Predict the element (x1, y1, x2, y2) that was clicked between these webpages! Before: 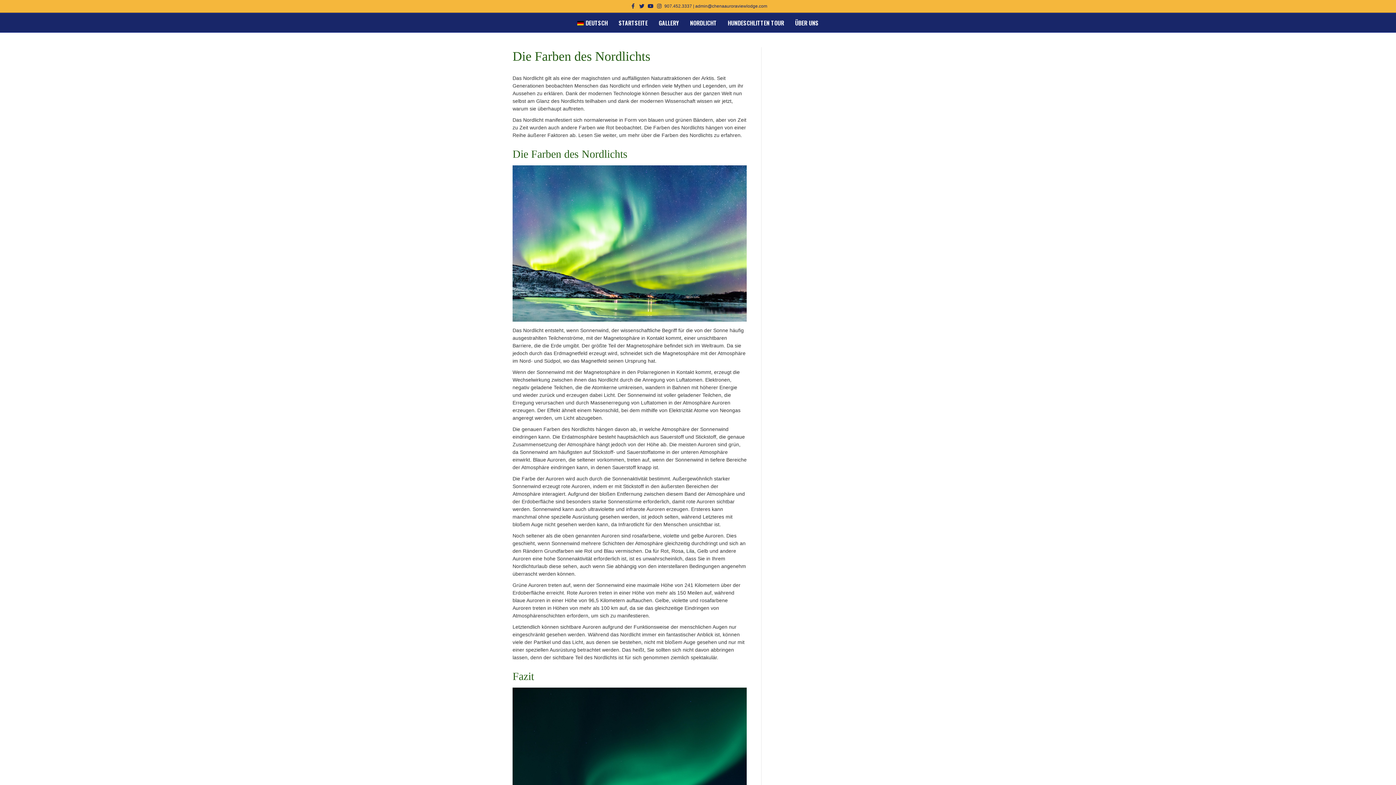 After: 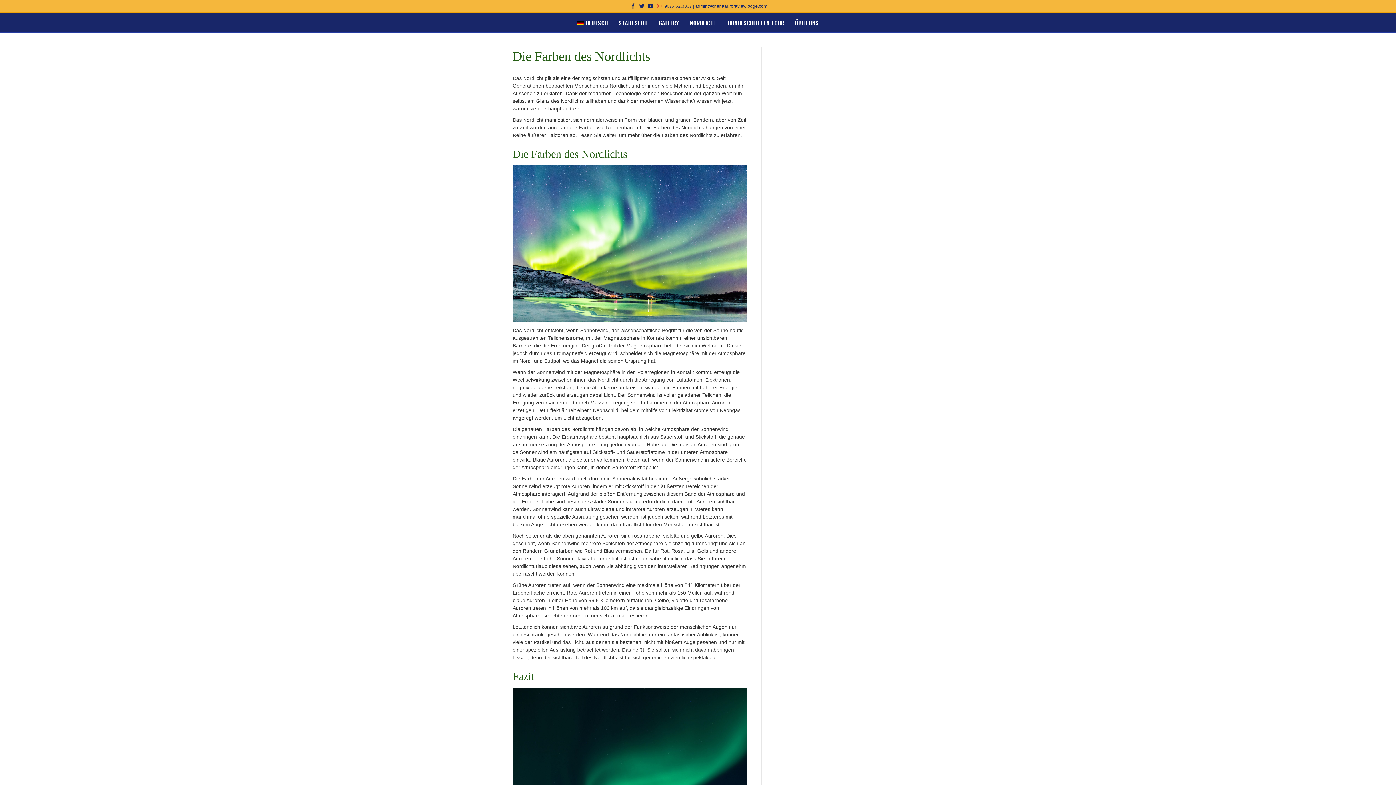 Action: bbox: (655, 3, 663, 8) label: Instagram